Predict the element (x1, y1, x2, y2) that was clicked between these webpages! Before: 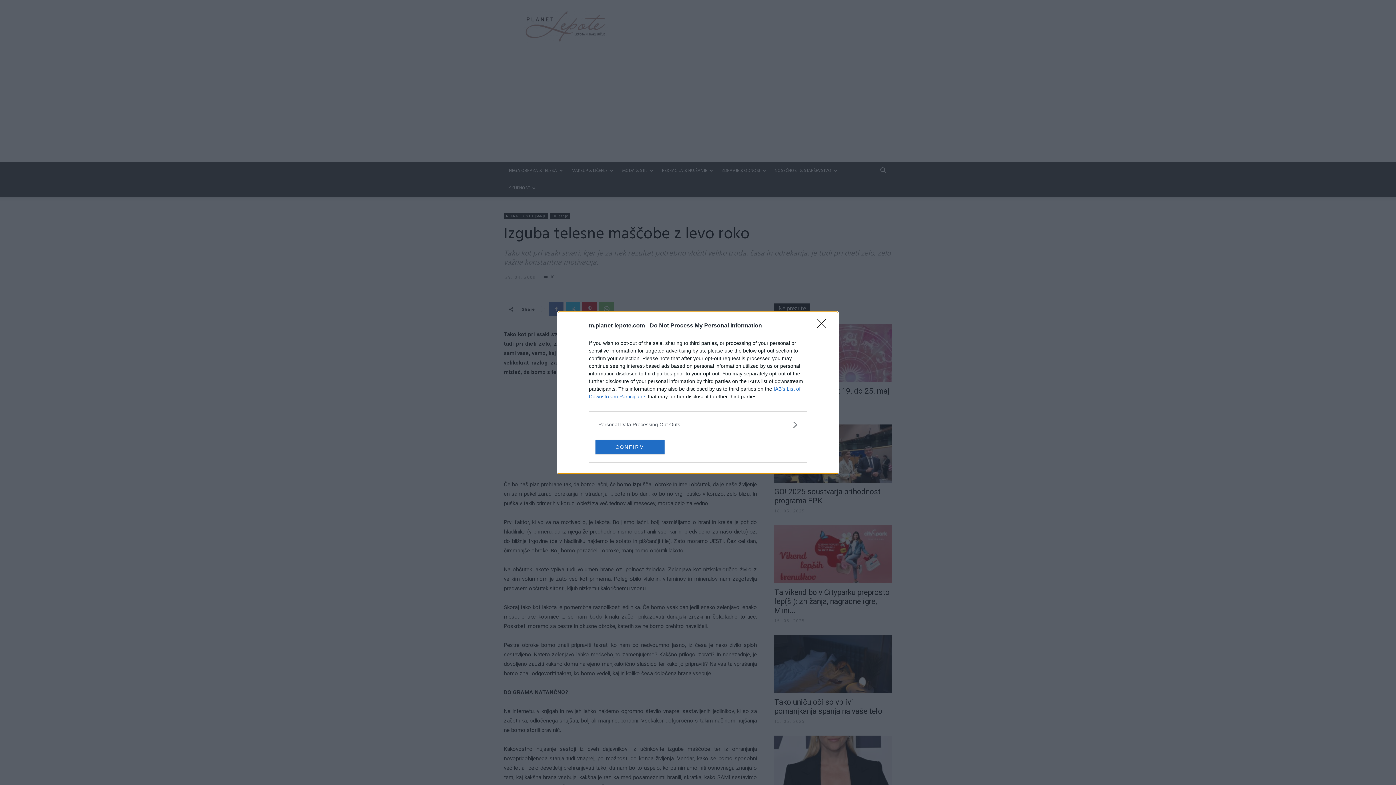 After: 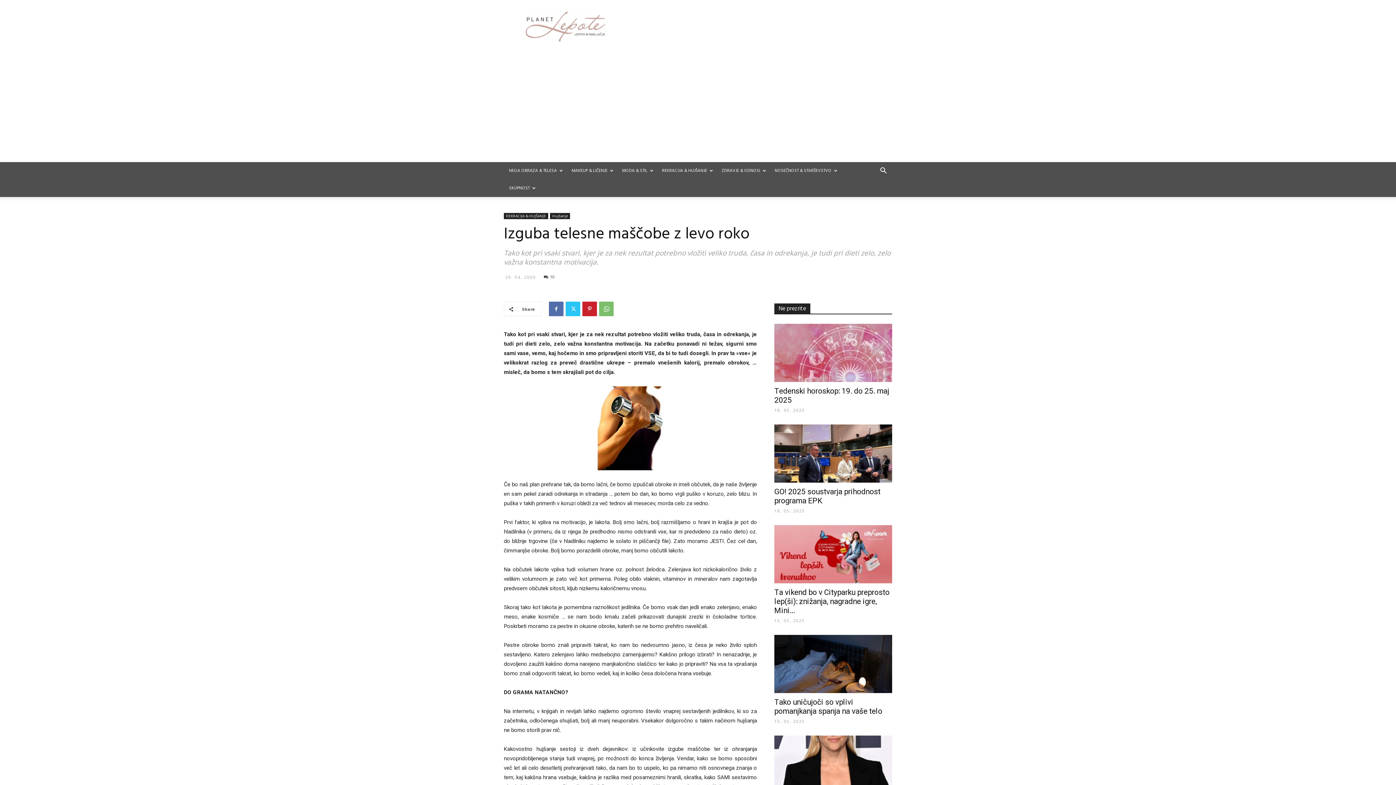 Action: label: CONFIRM bbox: (595, 439, 664, 454)